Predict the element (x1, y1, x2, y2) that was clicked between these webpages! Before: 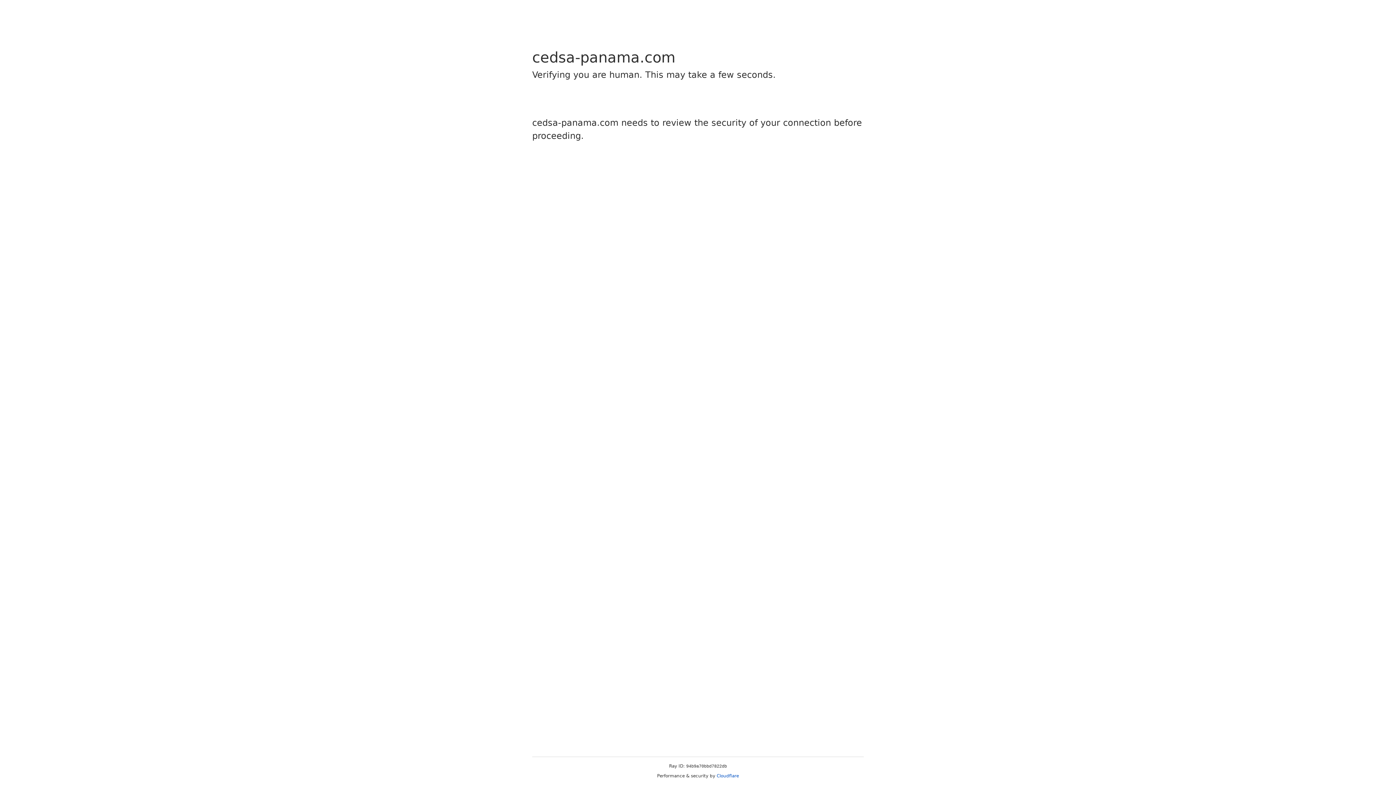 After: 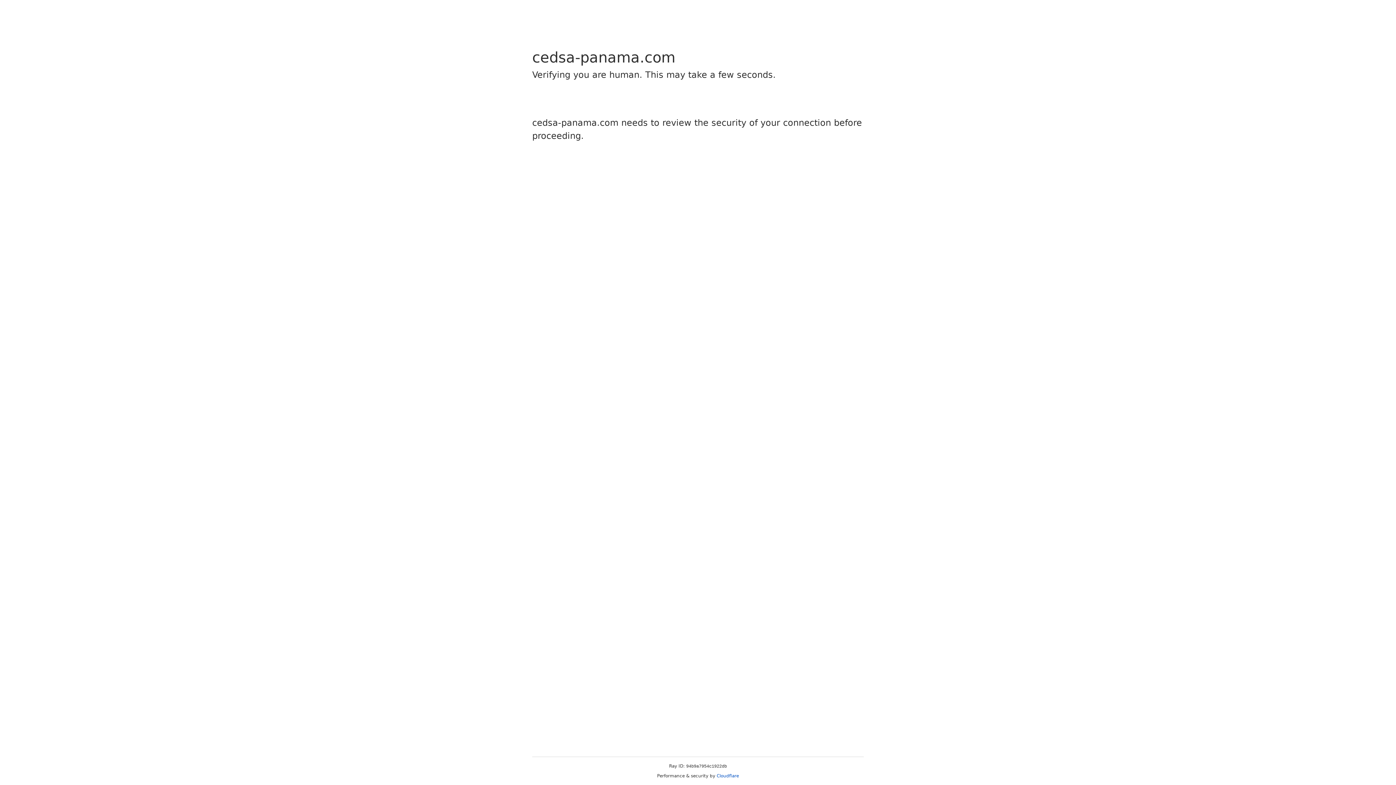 Action: bbox: (716, 773, 739, 778) label: Cloudflare